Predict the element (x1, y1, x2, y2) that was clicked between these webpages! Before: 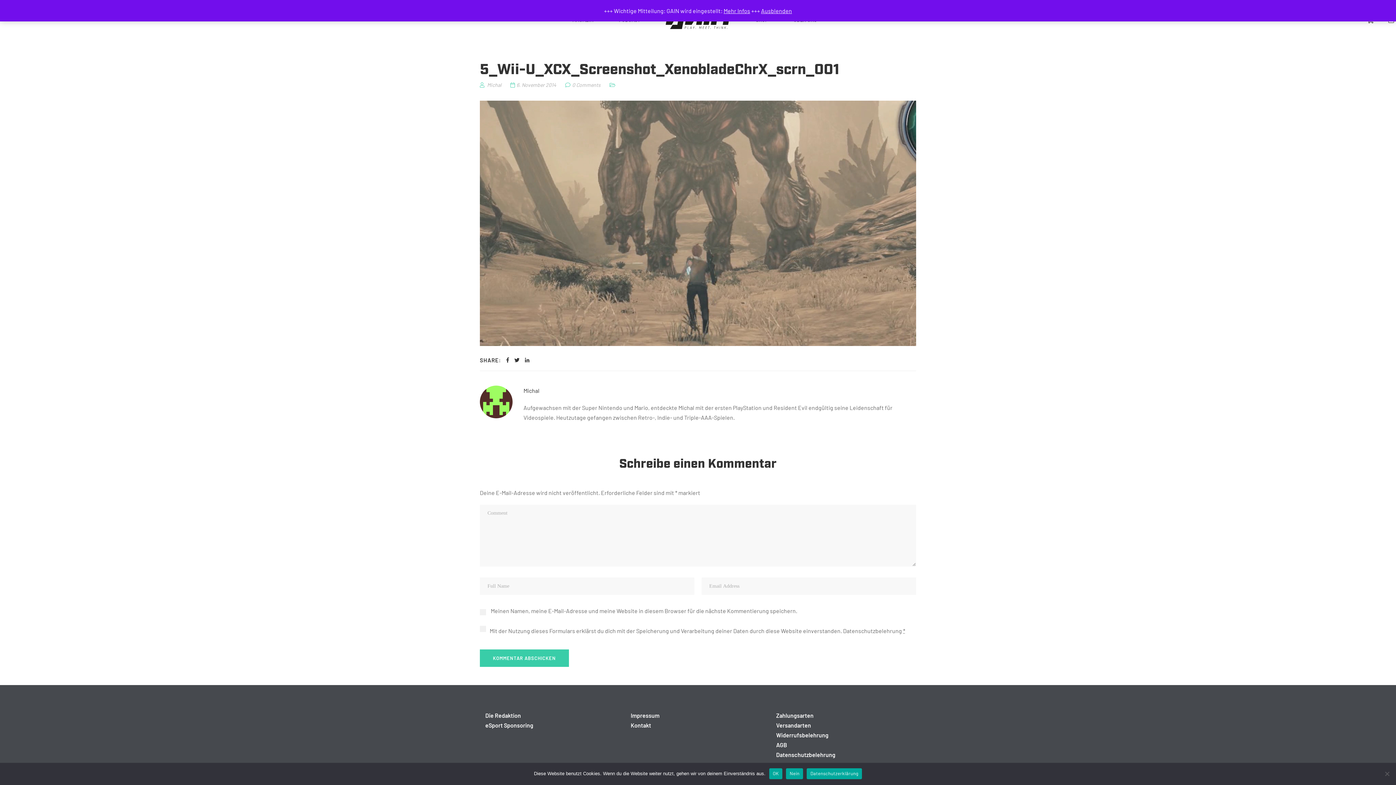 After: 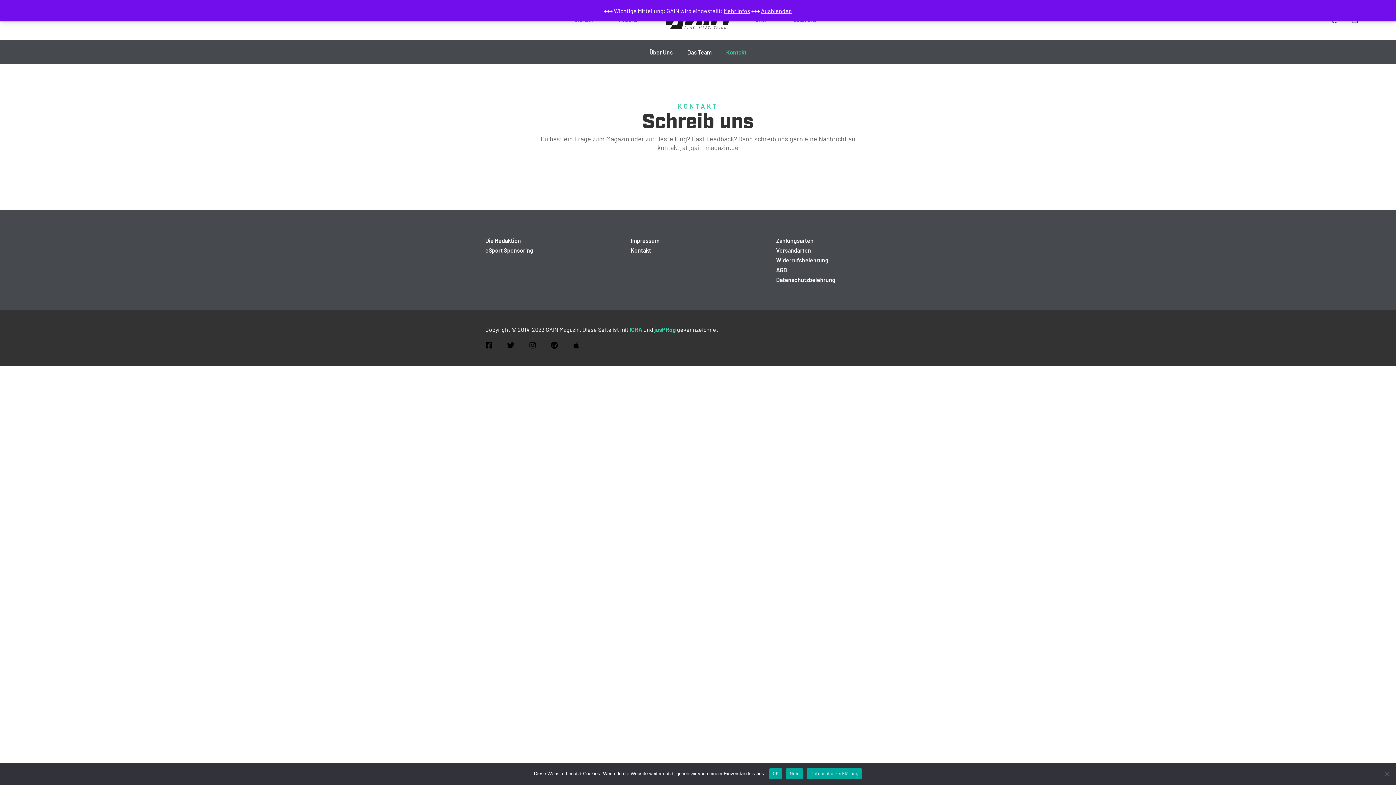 Action: label: Kontakt bbox: (630, 720, 765, 730)